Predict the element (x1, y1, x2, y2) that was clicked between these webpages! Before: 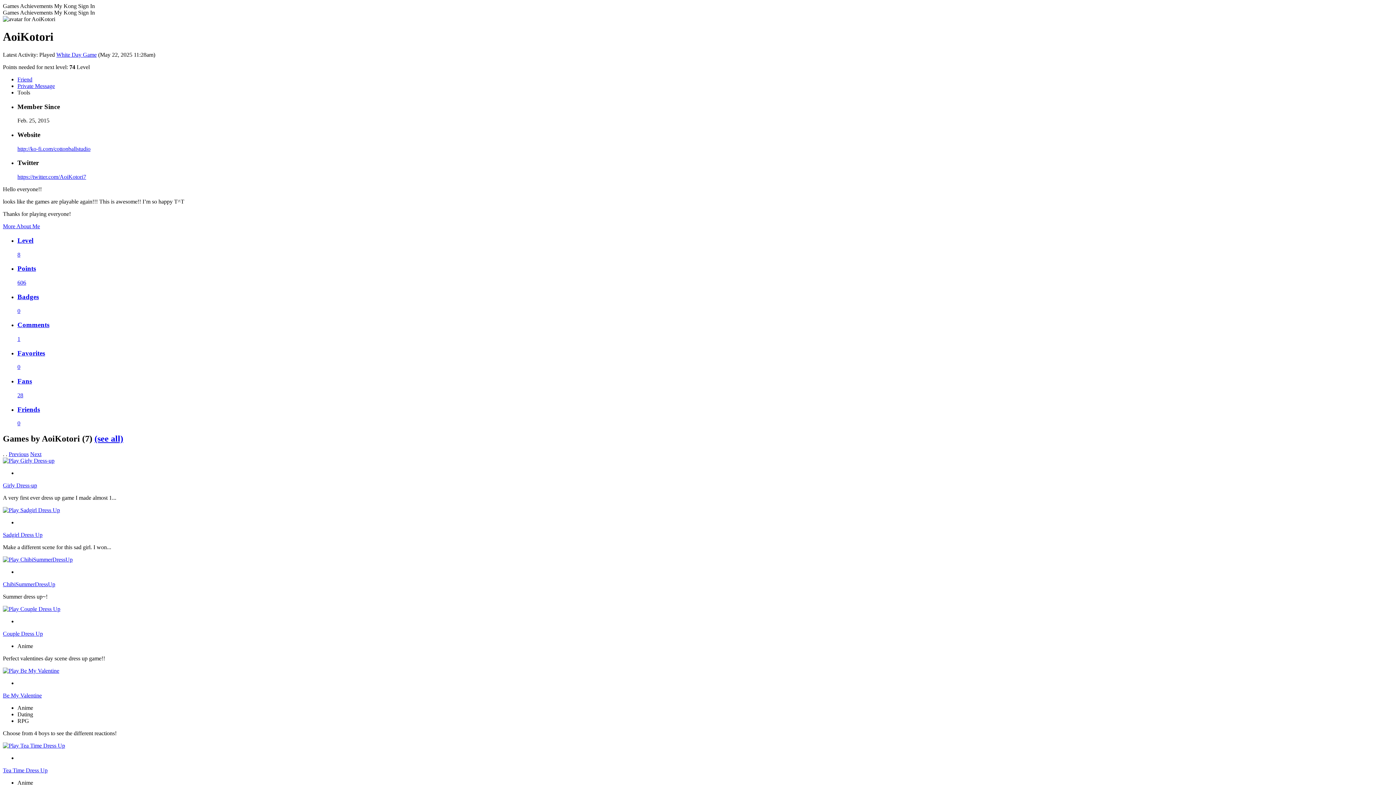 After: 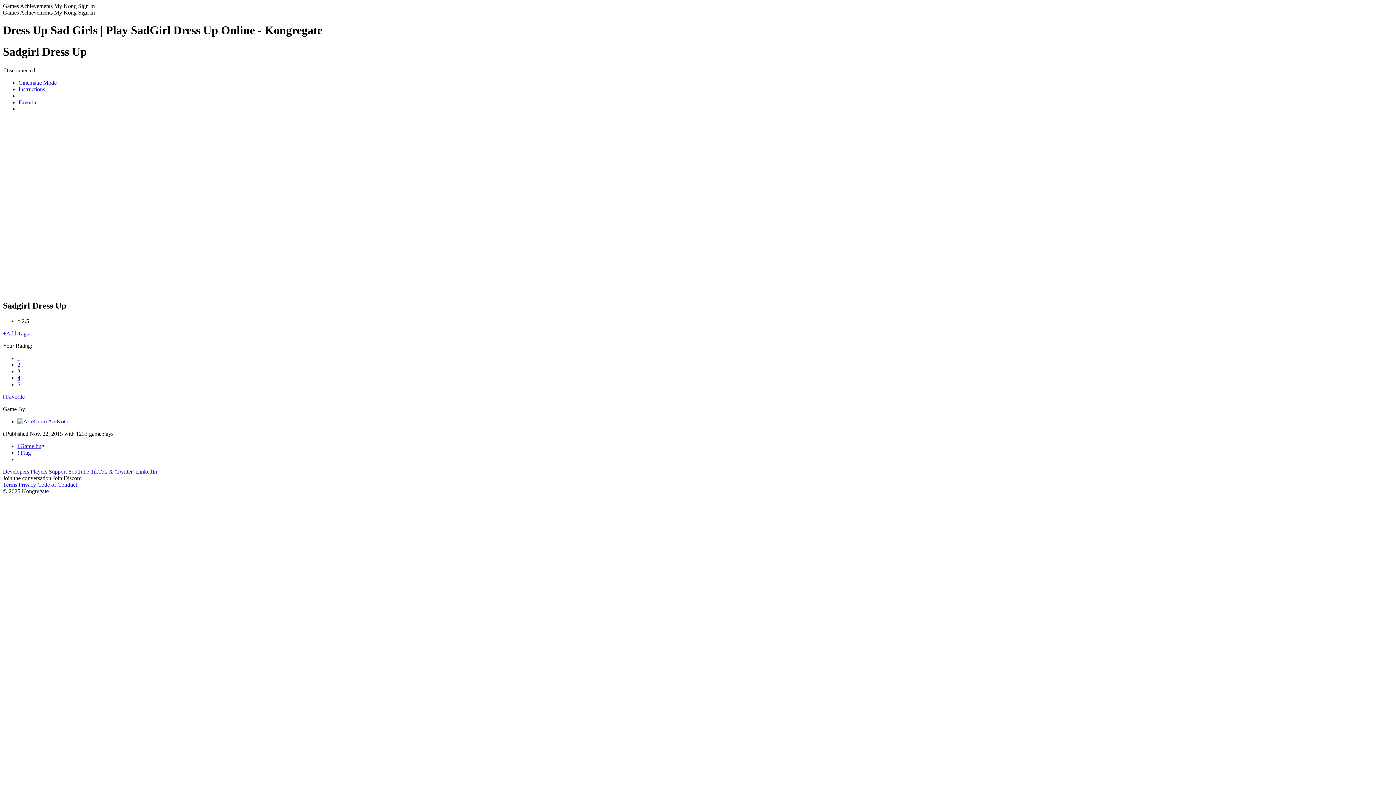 Action: bbox: (2, 532, 42, 538) label: Sadgirl Dress Up